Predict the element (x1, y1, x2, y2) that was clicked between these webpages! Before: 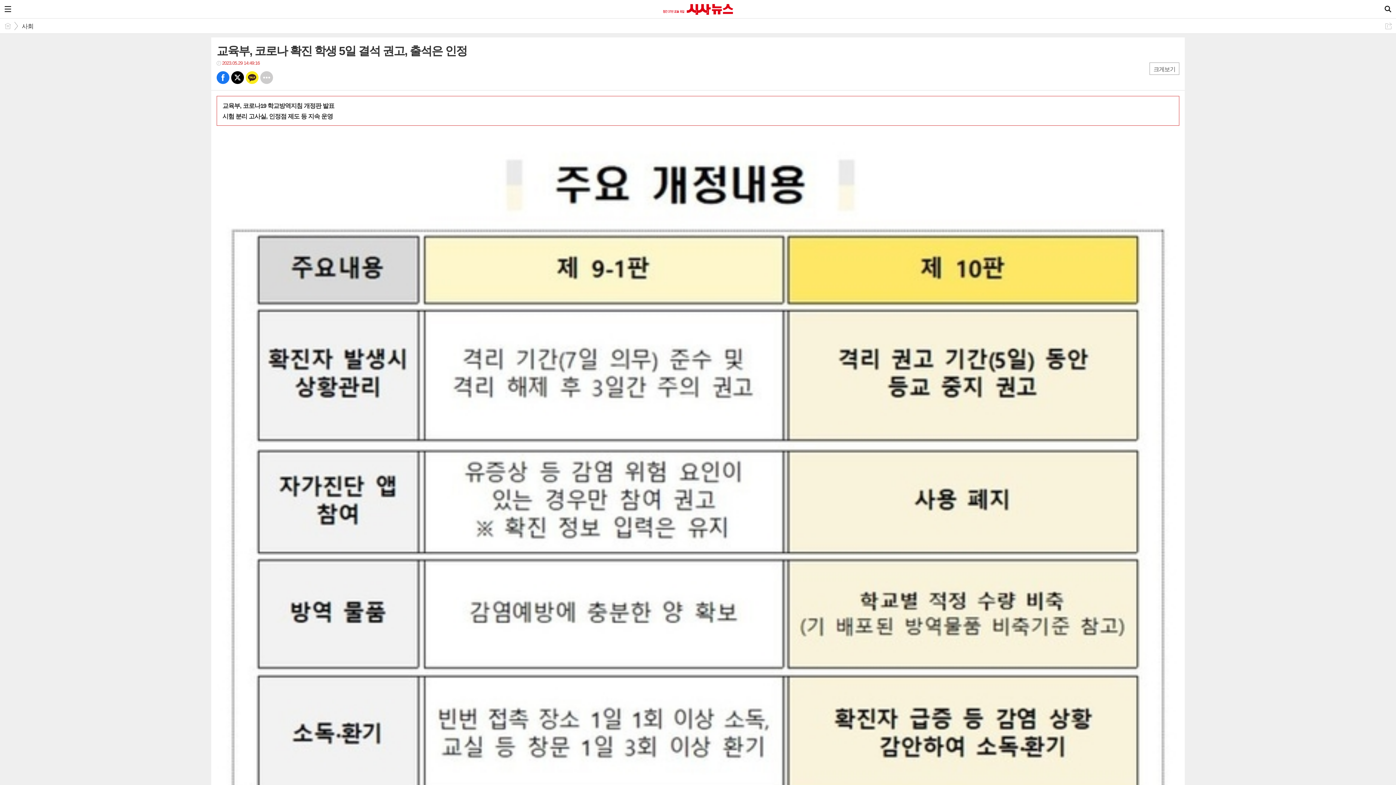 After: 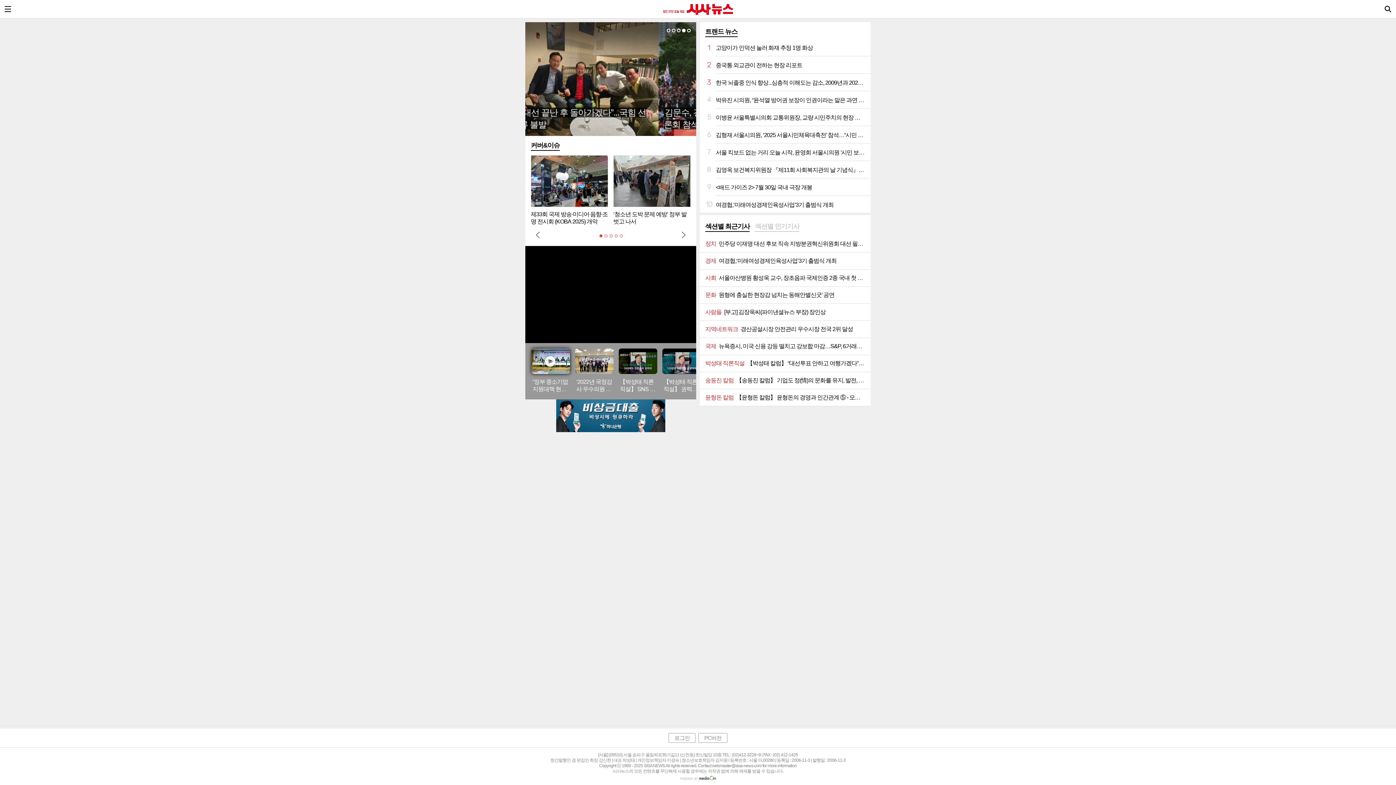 Action: bbox: (662, 4, 733, 10)